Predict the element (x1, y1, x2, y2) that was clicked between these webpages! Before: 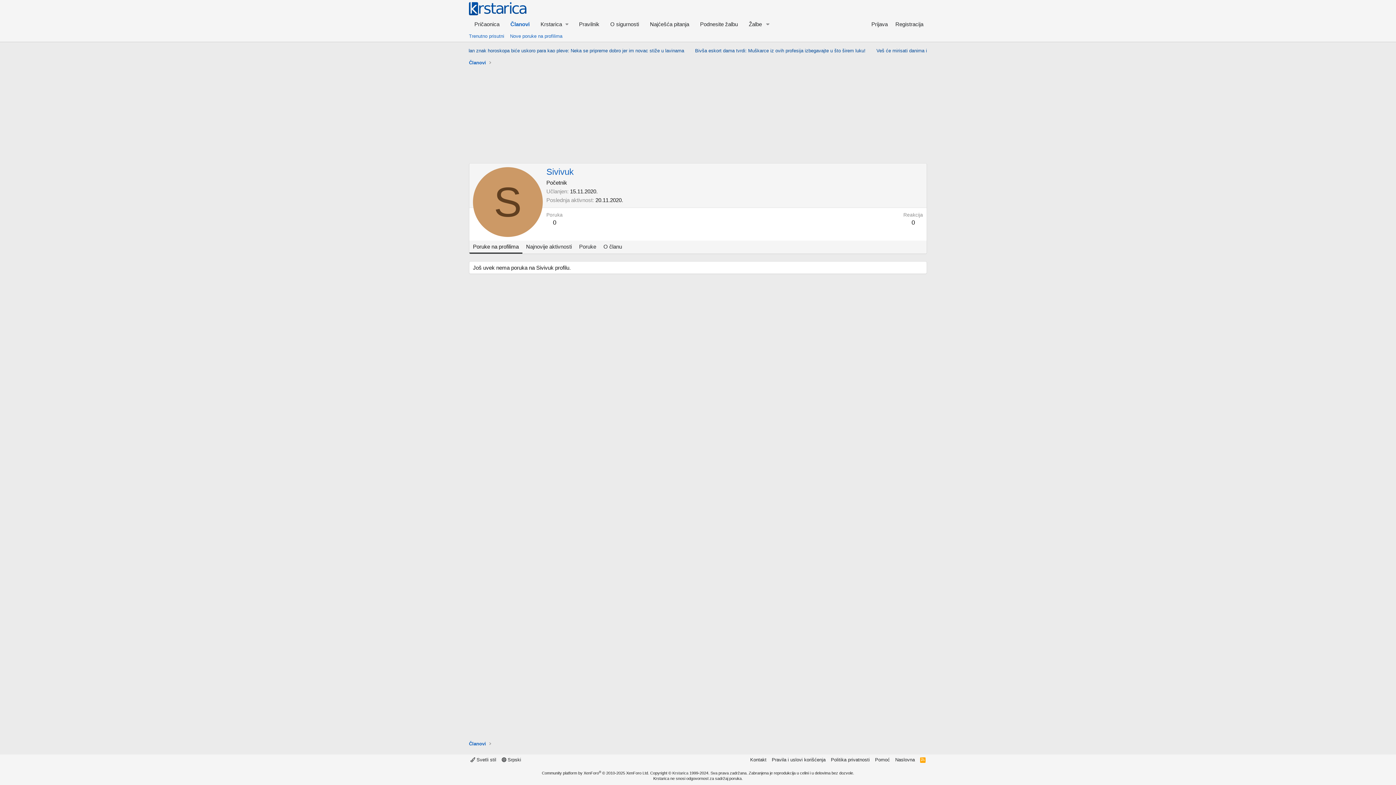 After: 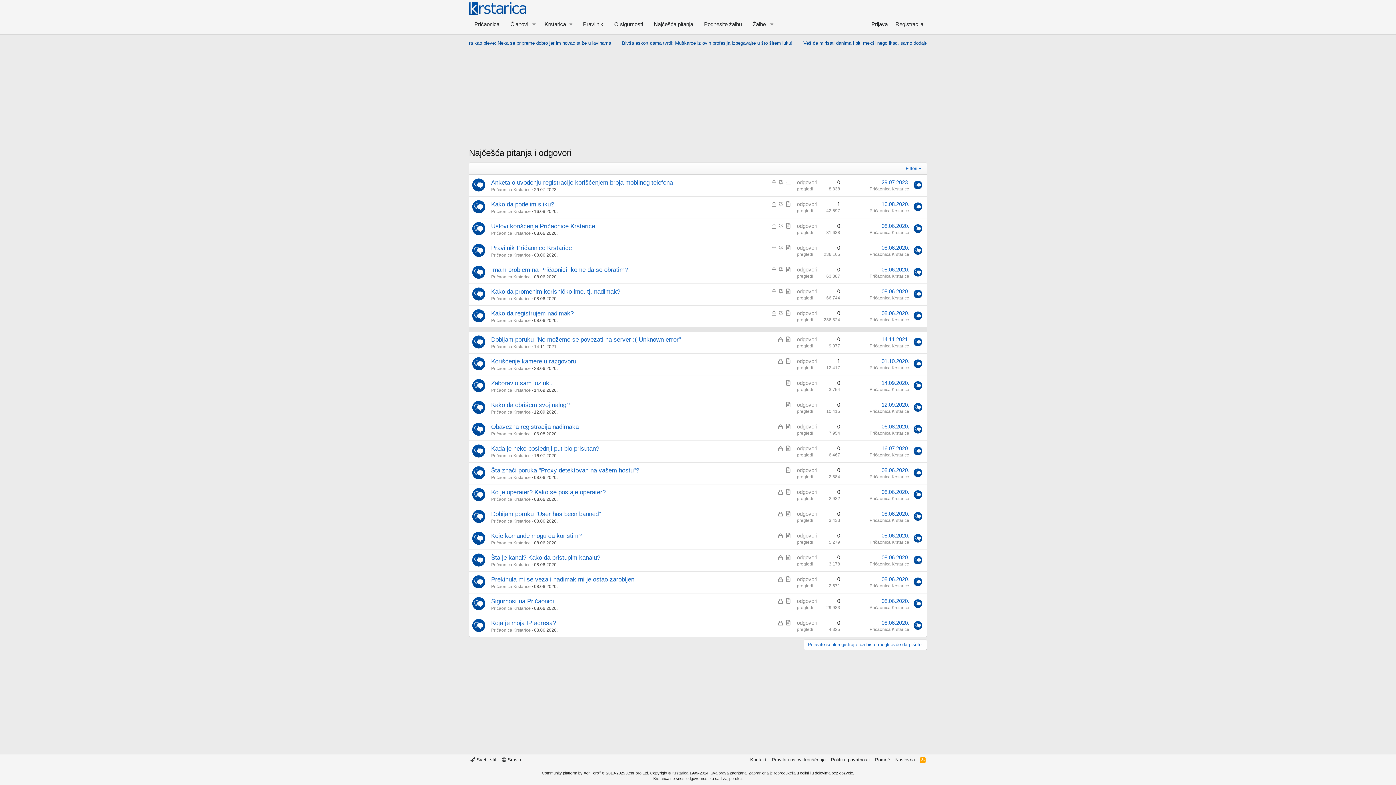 Action: bbox: (644, 17, 694, 30) label: Najćešća pitanja